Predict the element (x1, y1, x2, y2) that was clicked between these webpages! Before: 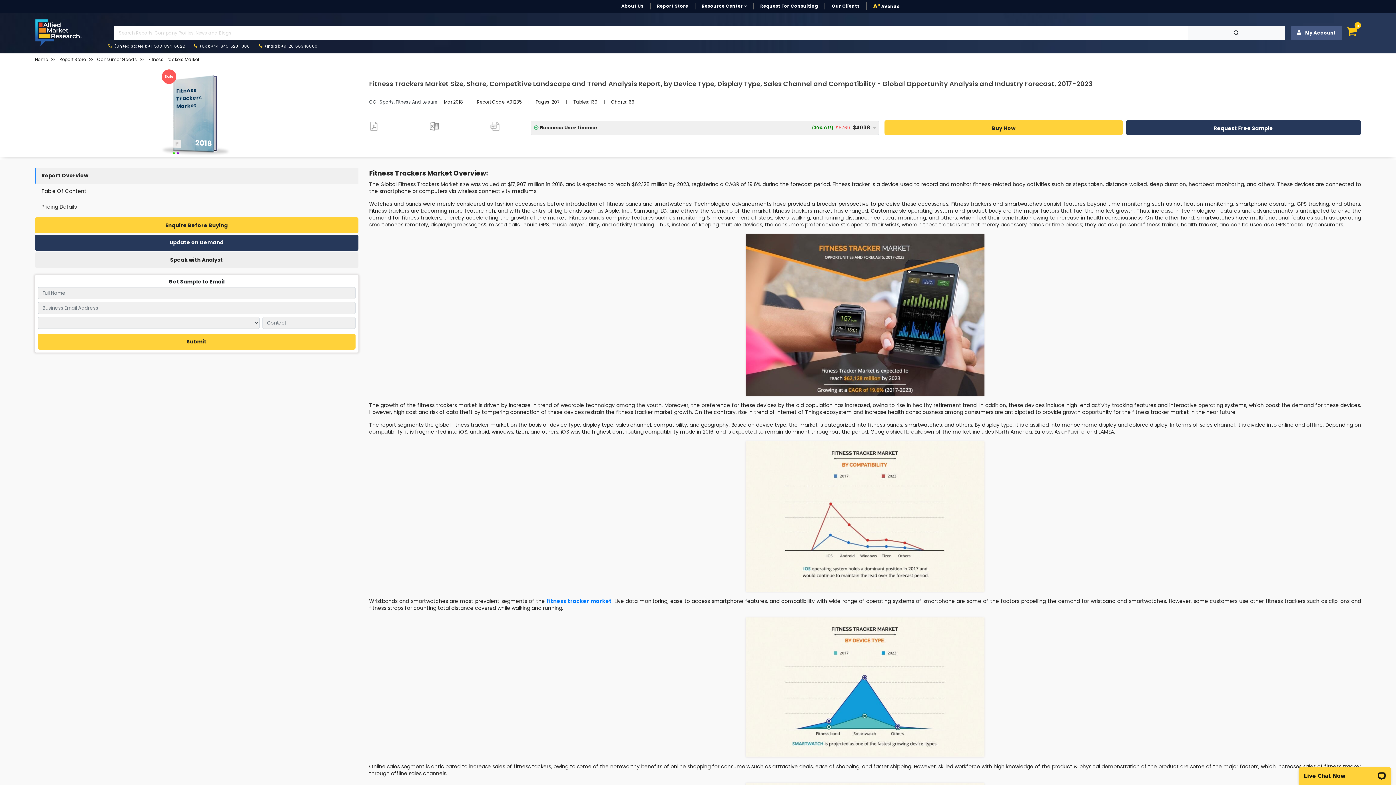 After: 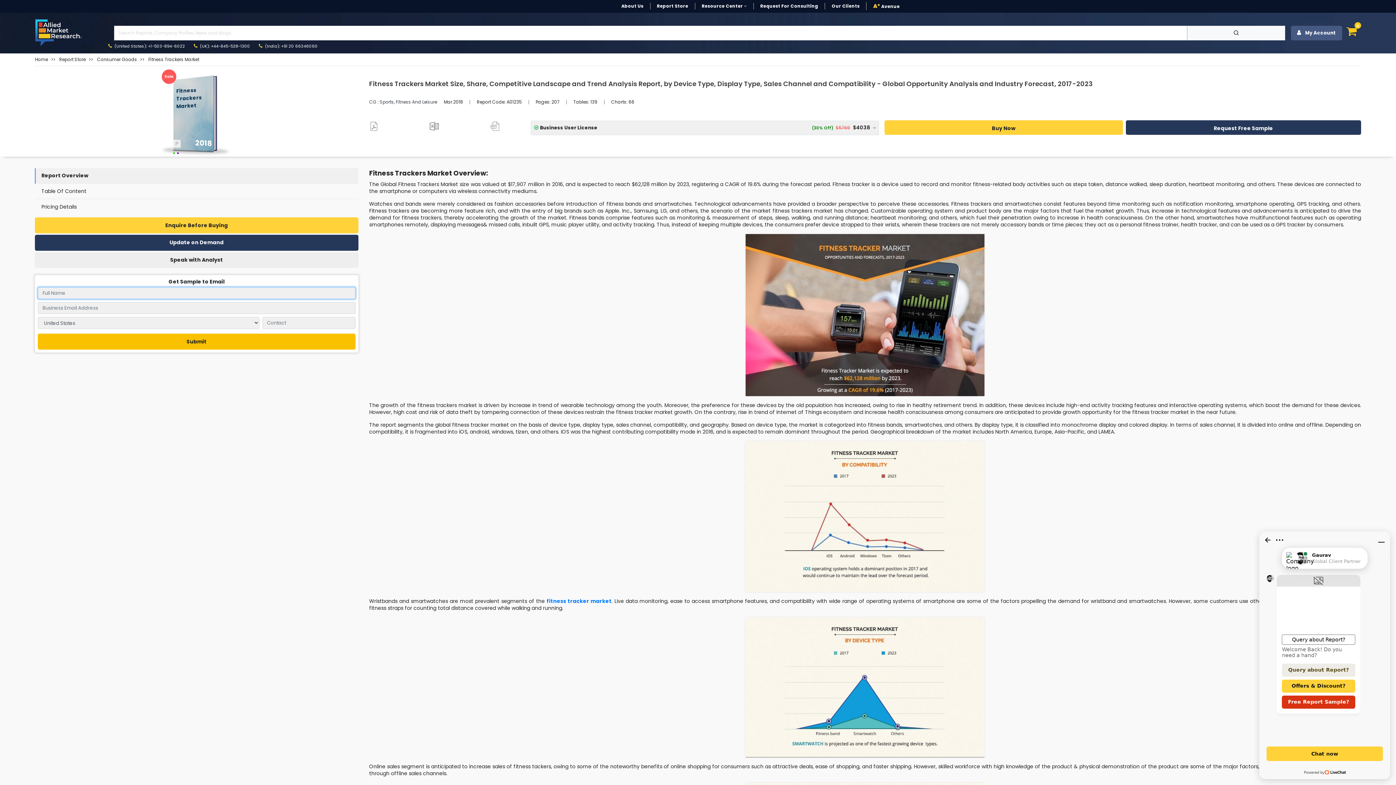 Action: bbox: (37, 333, 355, 349) label: Submit